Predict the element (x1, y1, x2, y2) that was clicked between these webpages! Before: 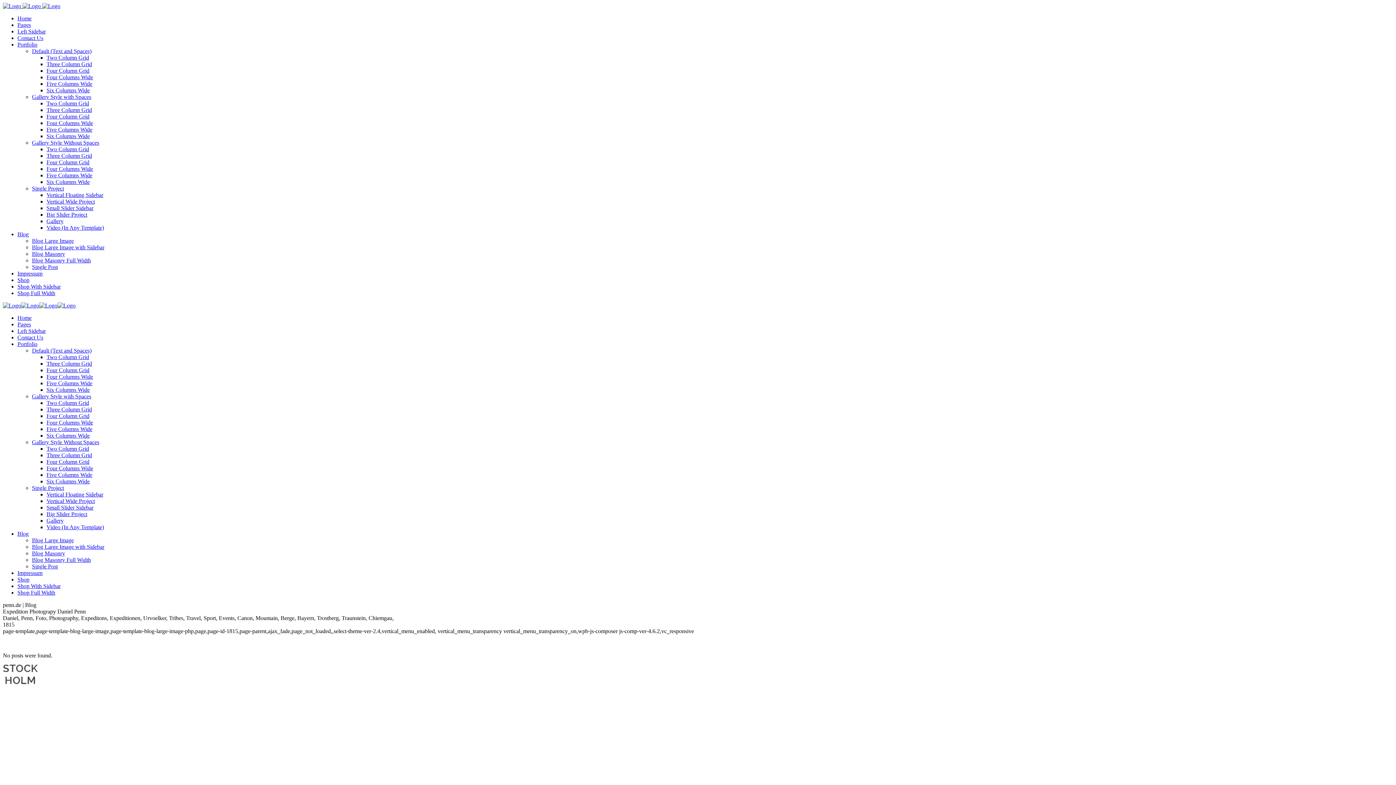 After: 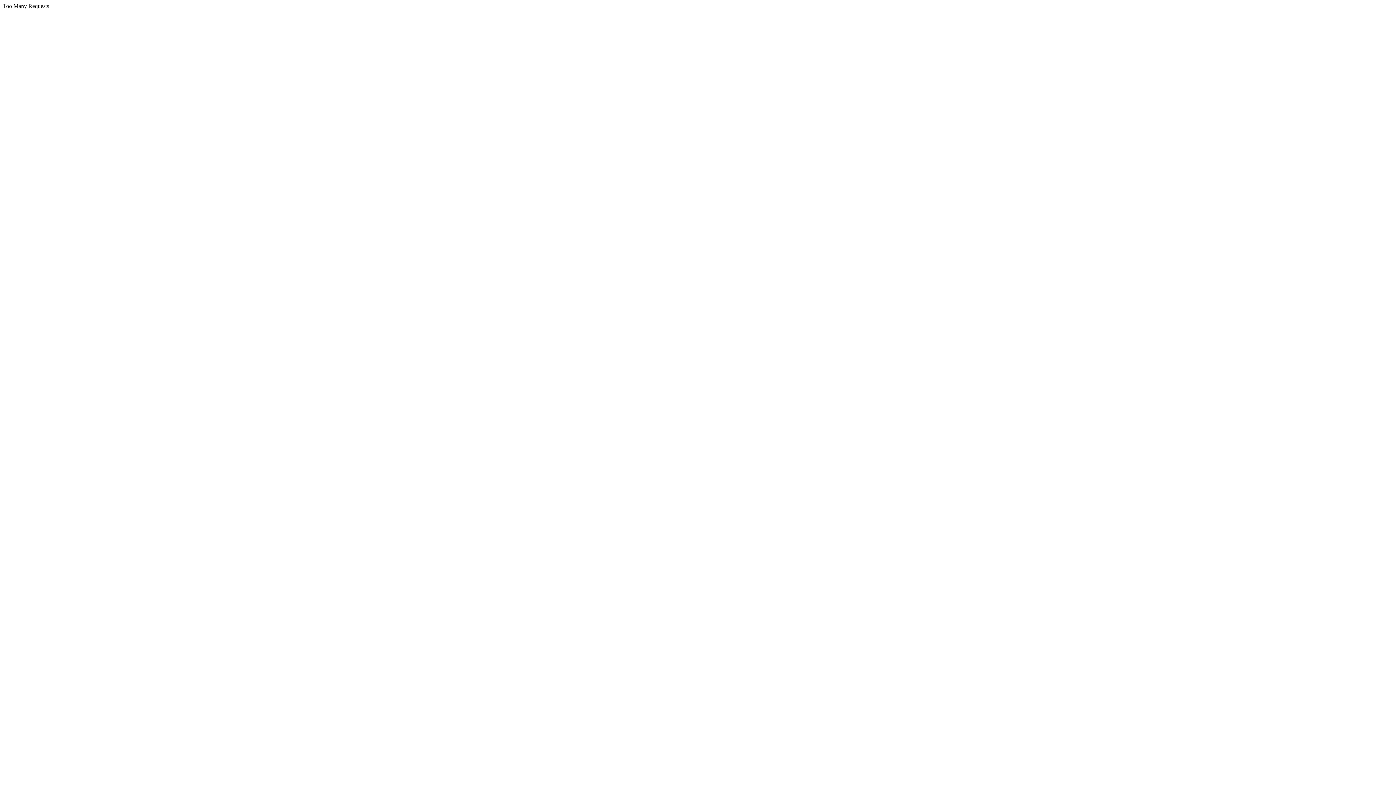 Action: label: Four Columns Wide bbox: (46, 165, 93, 172)